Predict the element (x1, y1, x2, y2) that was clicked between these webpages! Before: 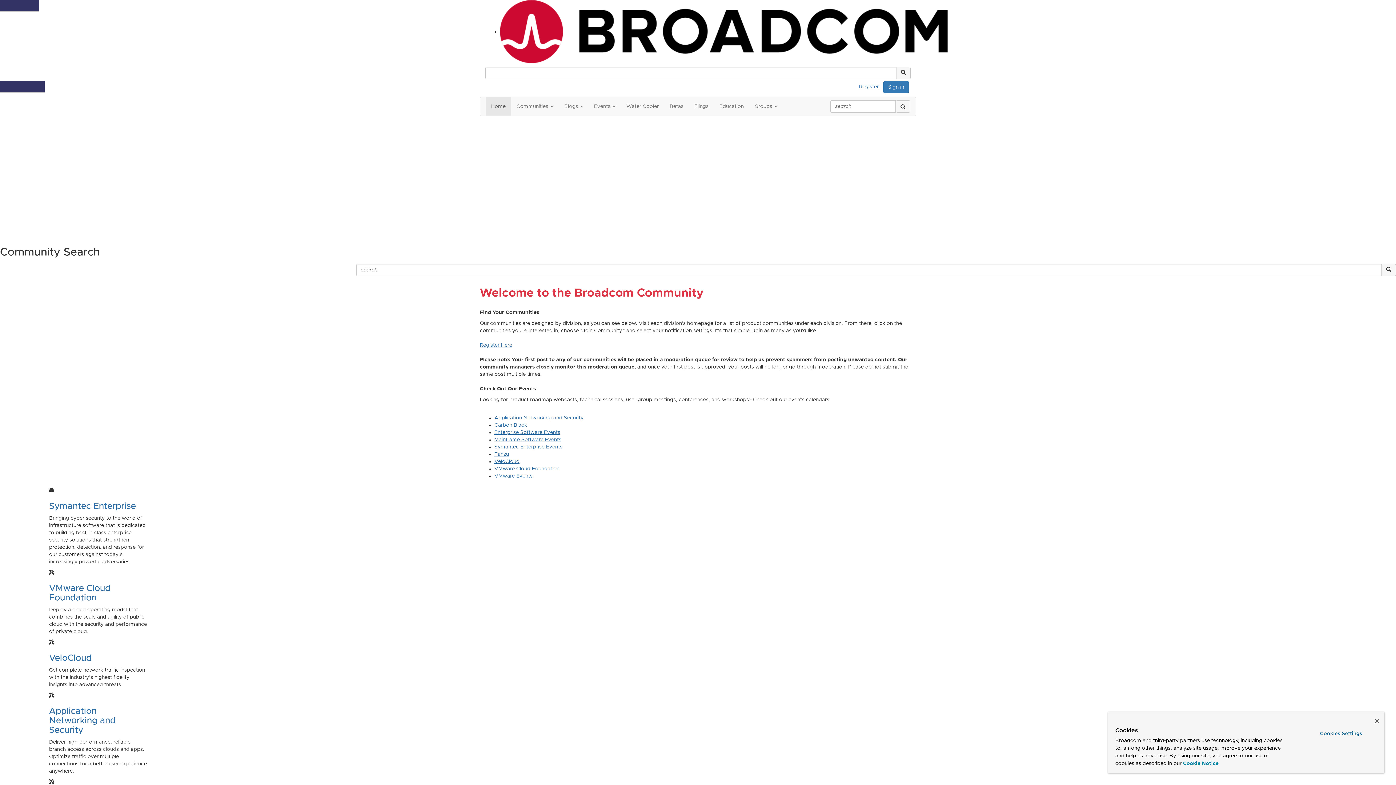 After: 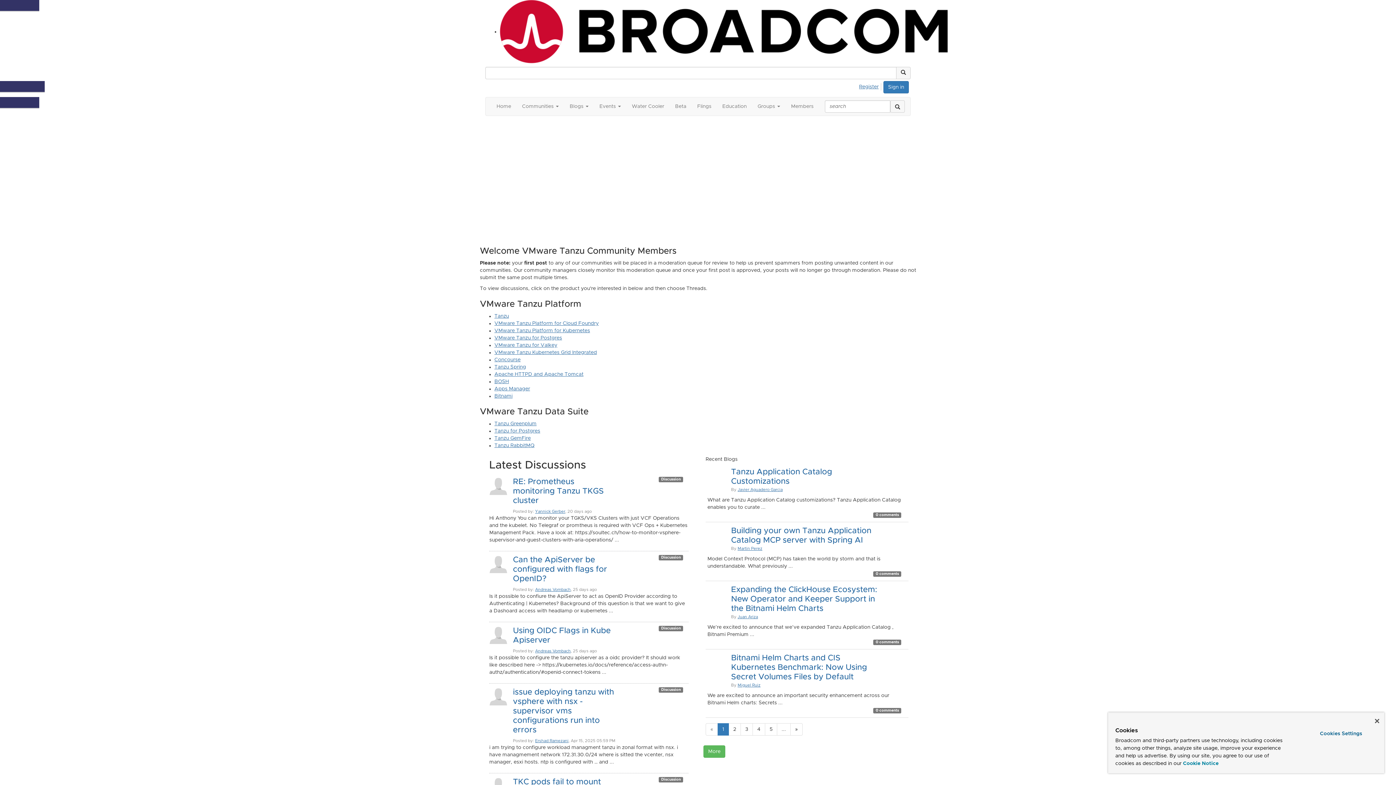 Action: label: Tanzu bbox: (494, 452, 509, 457)